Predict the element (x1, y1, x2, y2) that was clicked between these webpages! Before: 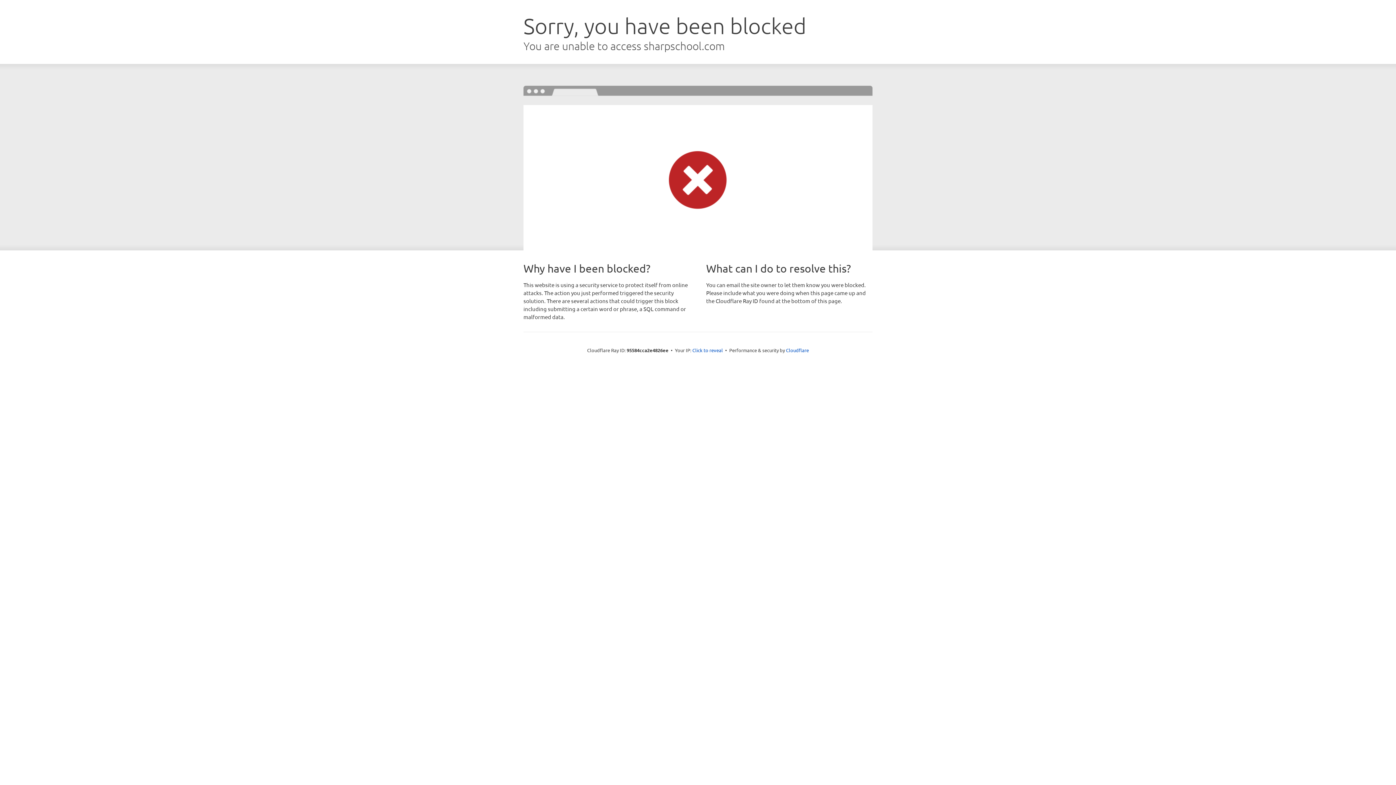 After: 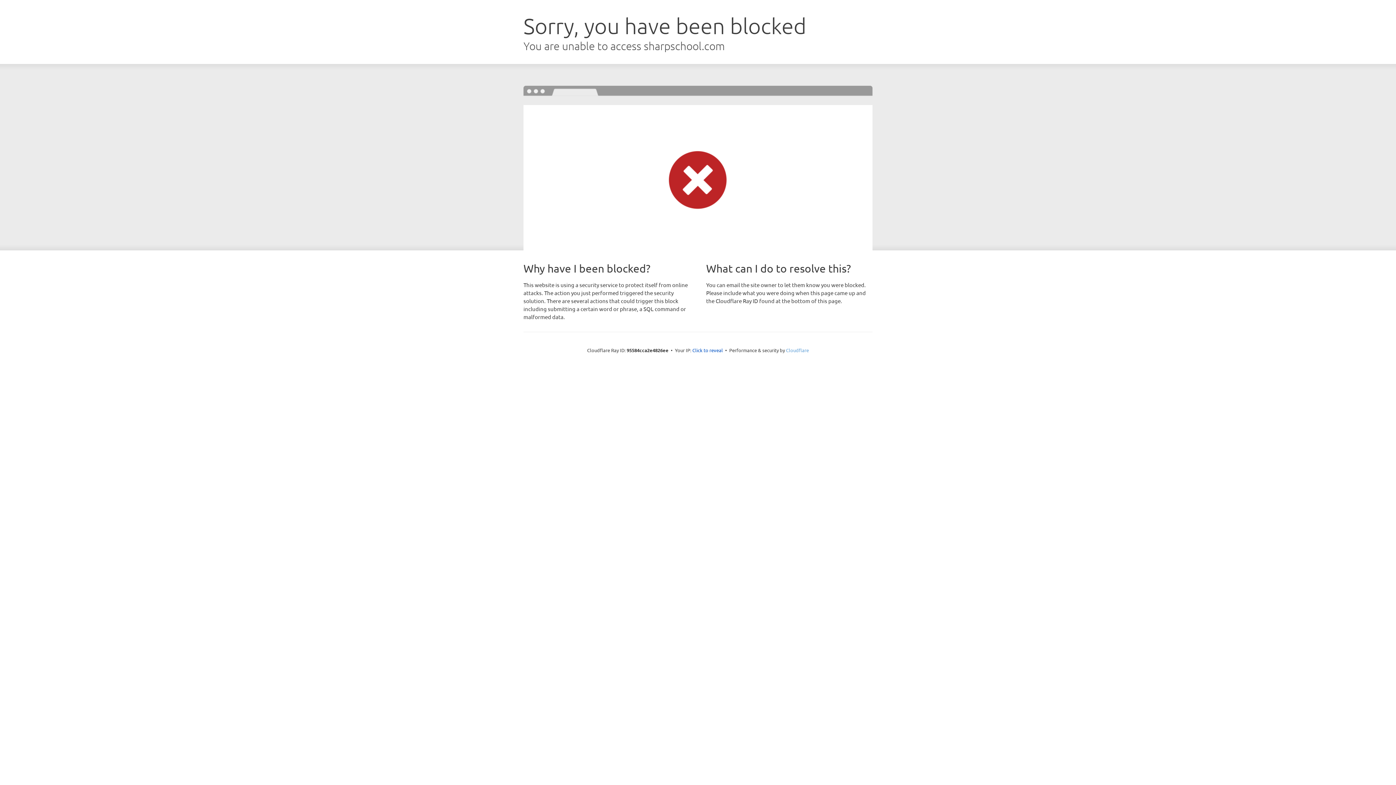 Action: bbox: (786, 347, 809, 353) label: Cloudflare